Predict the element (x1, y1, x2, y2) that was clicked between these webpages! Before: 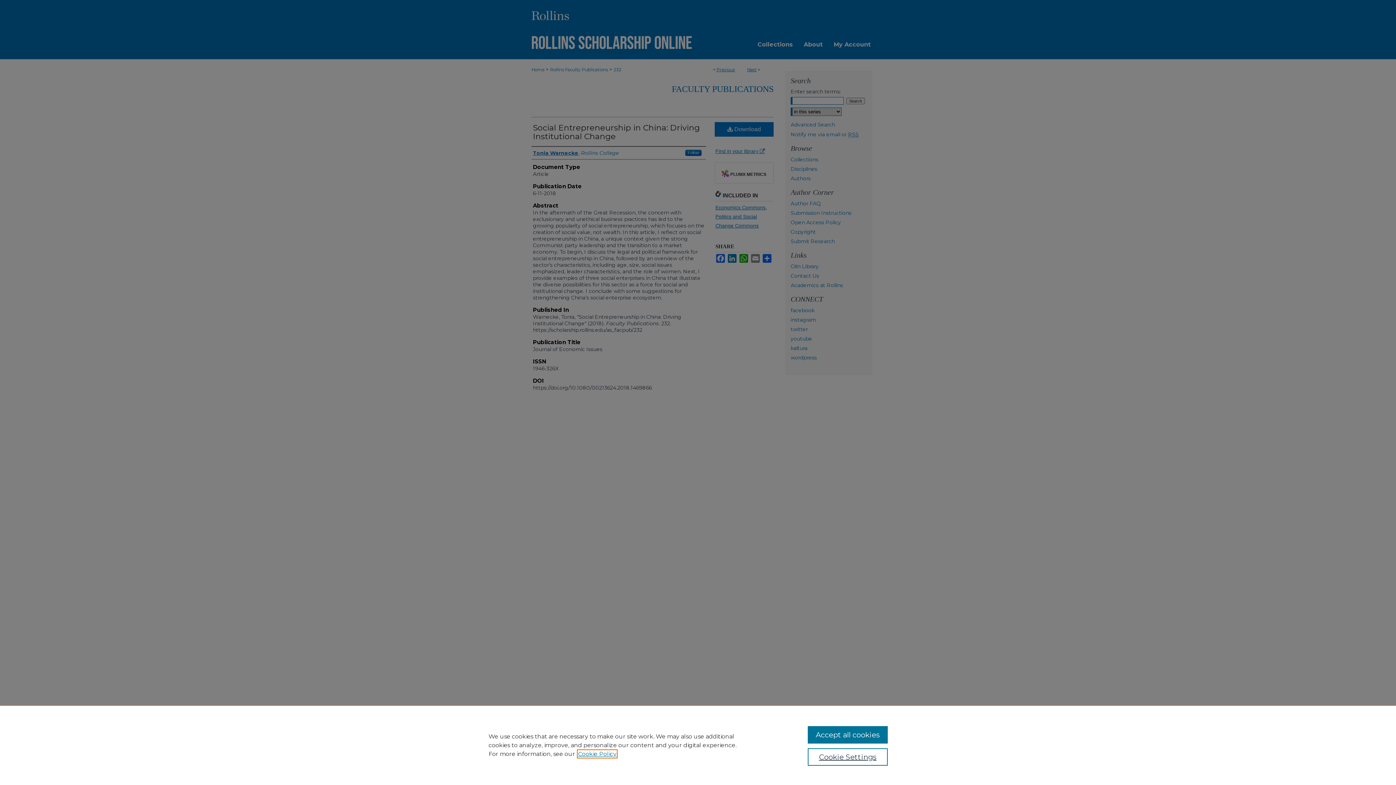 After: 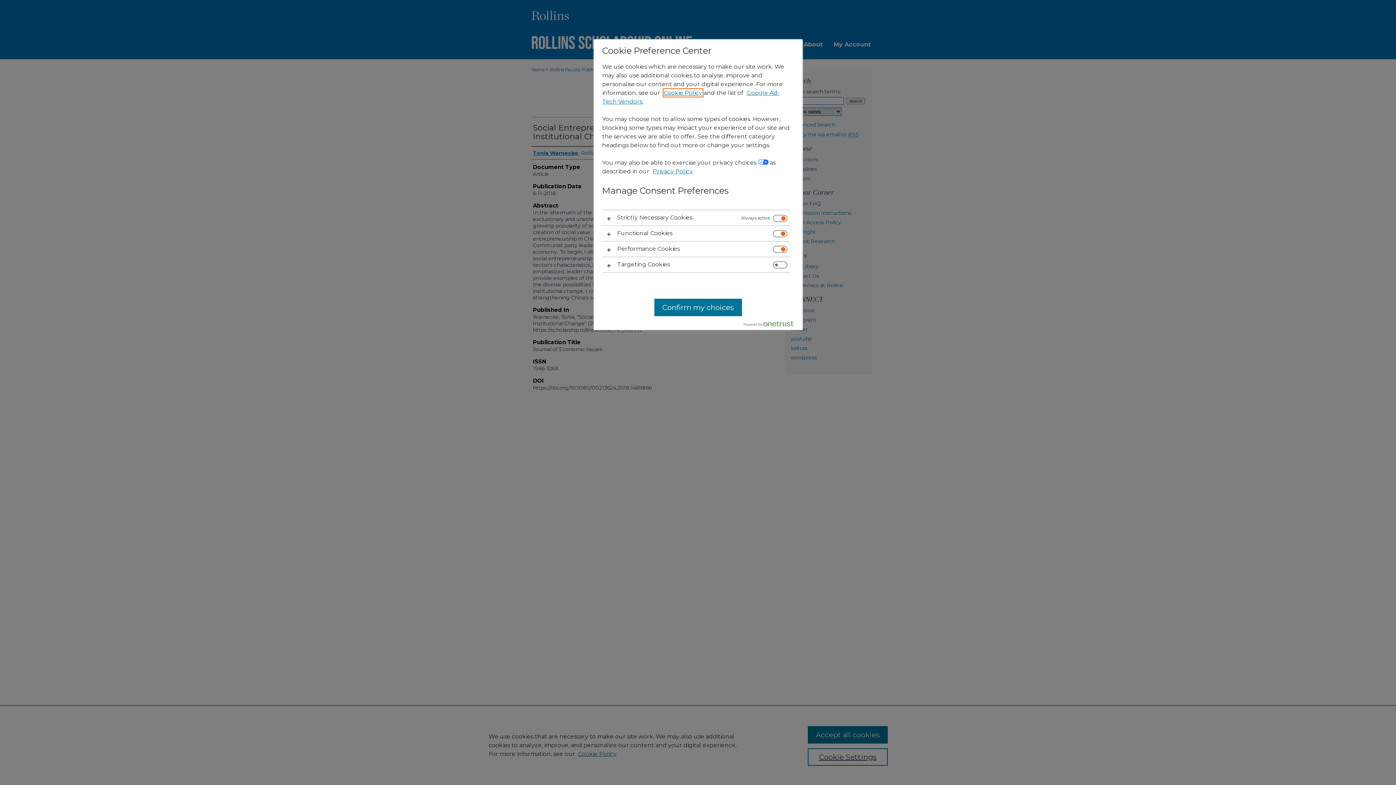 Action: bbox: (807, 748, 887, 766) label: Cookie Settings